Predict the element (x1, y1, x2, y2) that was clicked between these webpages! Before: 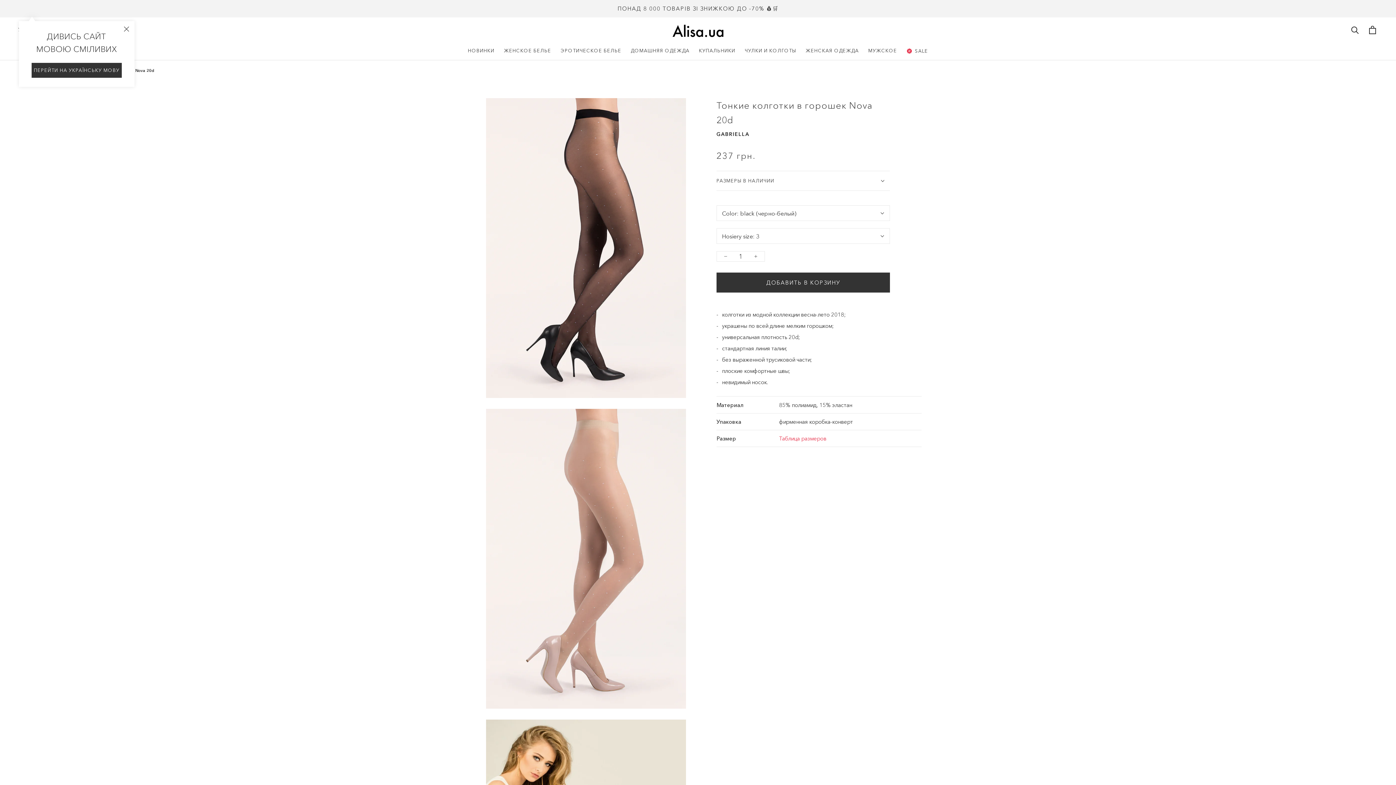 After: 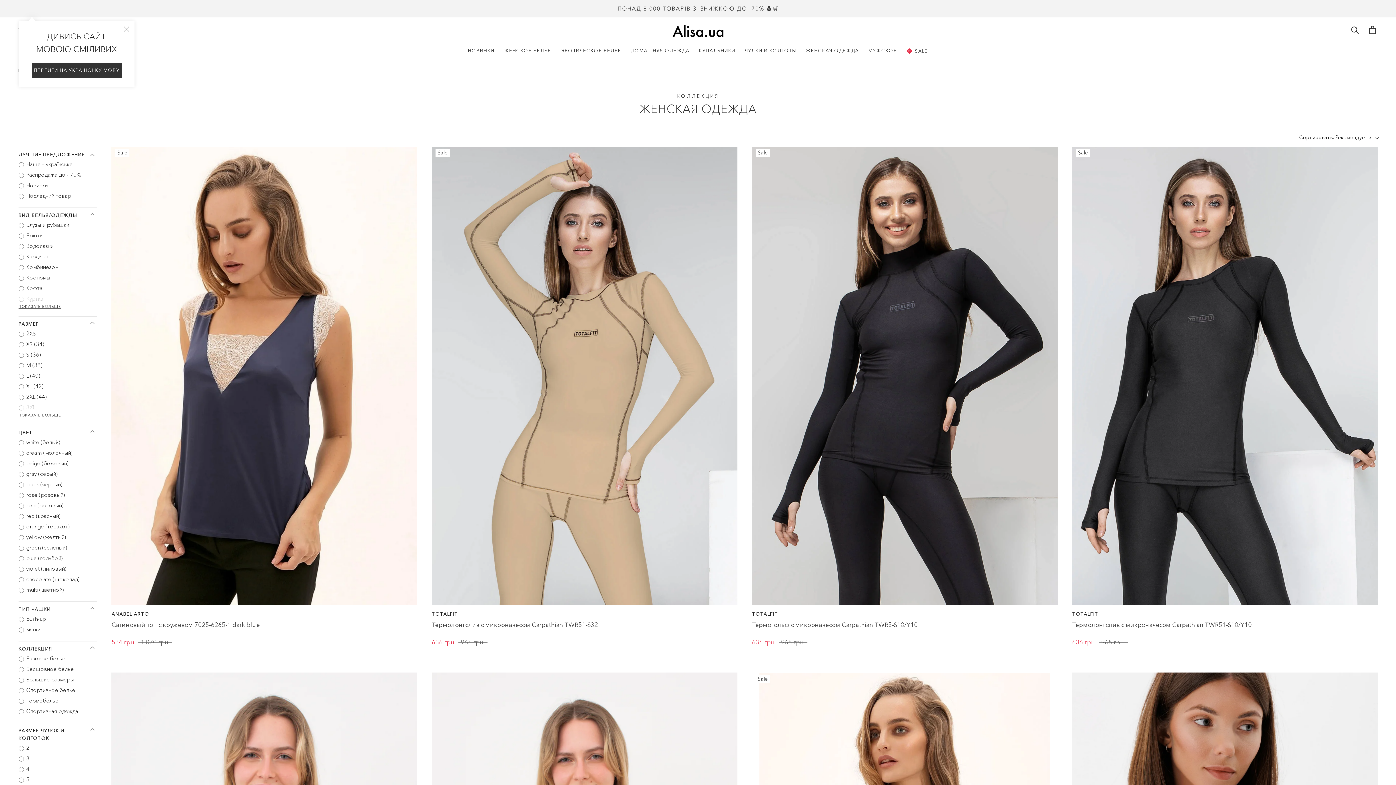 Action: label: ЖЕНСКАЯ ОДЕЖДА bbox: (805, 47, 859, 53)